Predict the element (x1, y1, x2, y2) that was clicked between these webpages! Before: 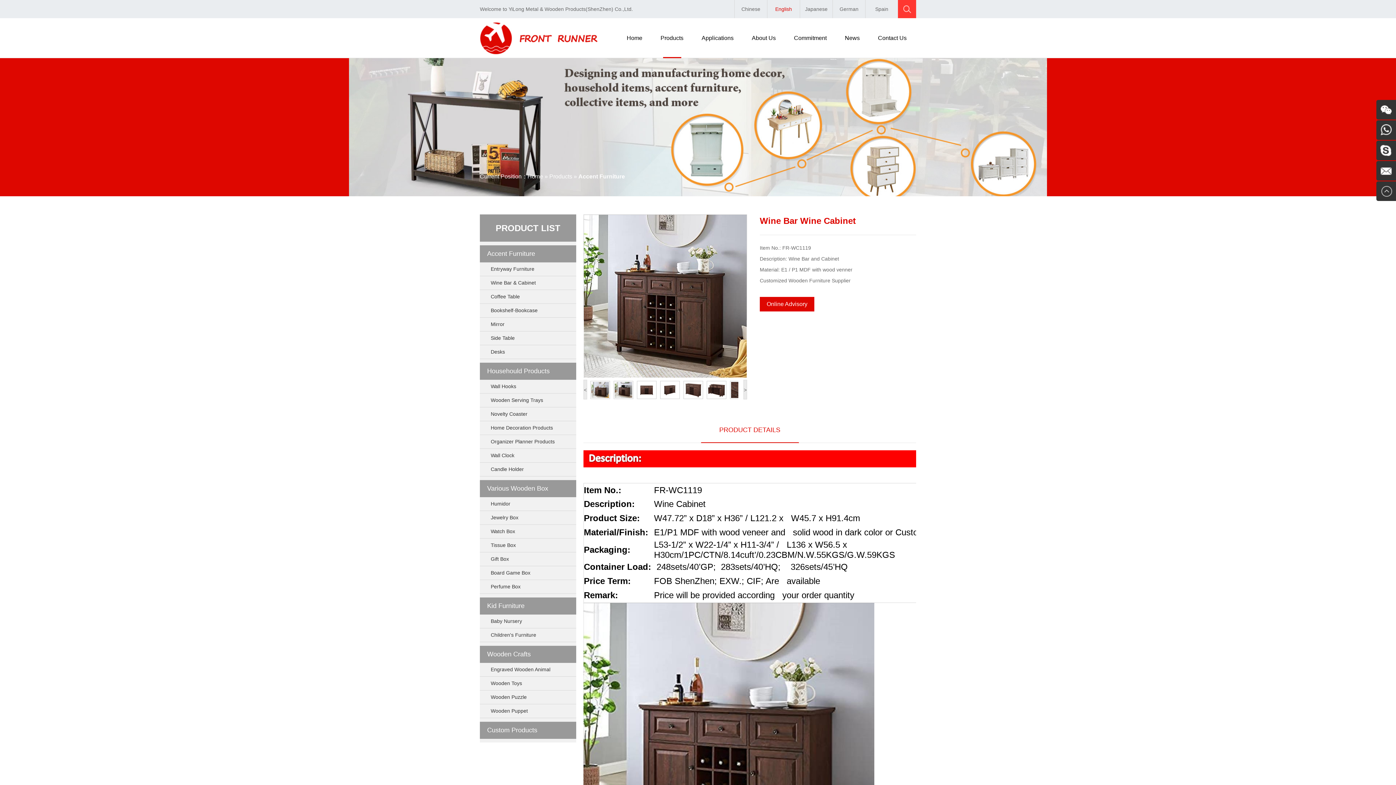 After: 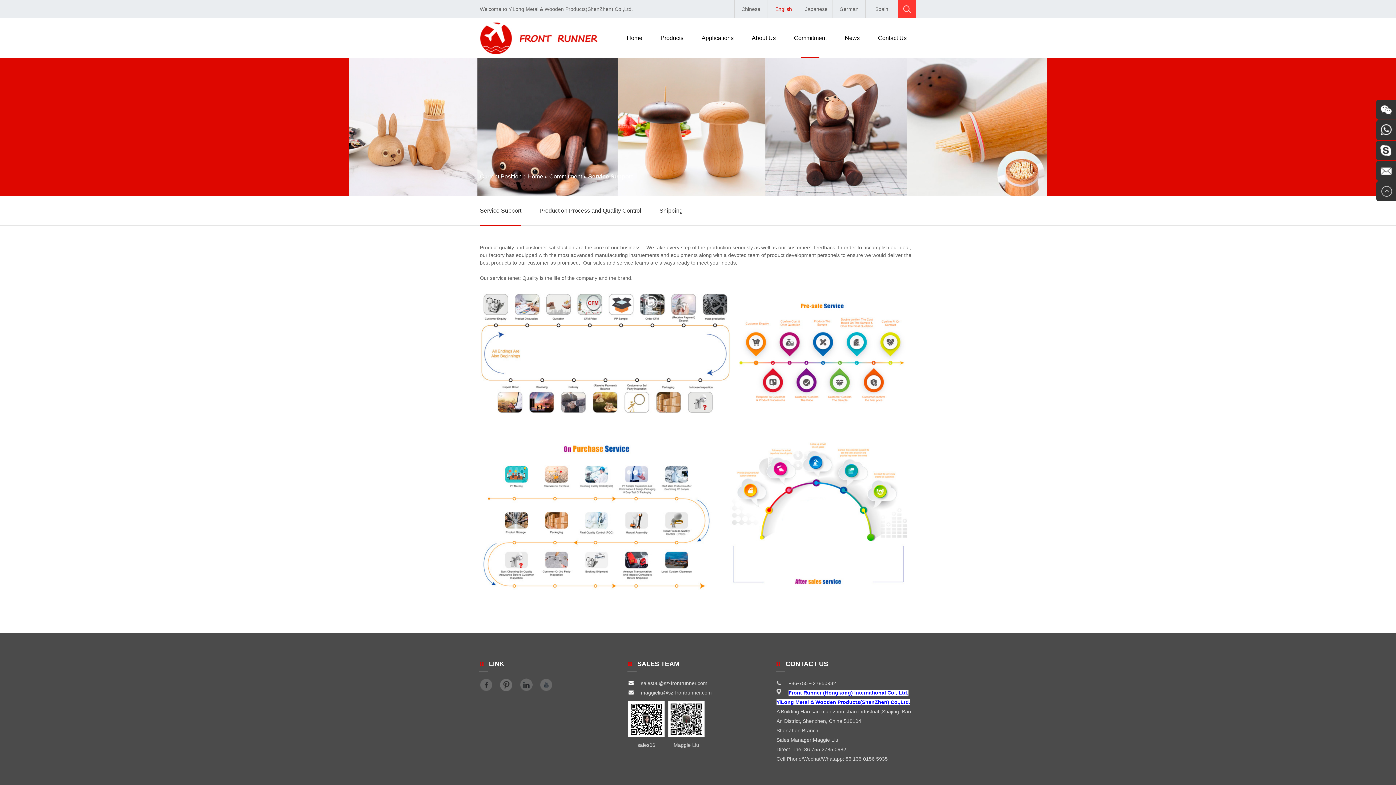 Action: label: Commitment bbox: (785, 18, 836, 58)